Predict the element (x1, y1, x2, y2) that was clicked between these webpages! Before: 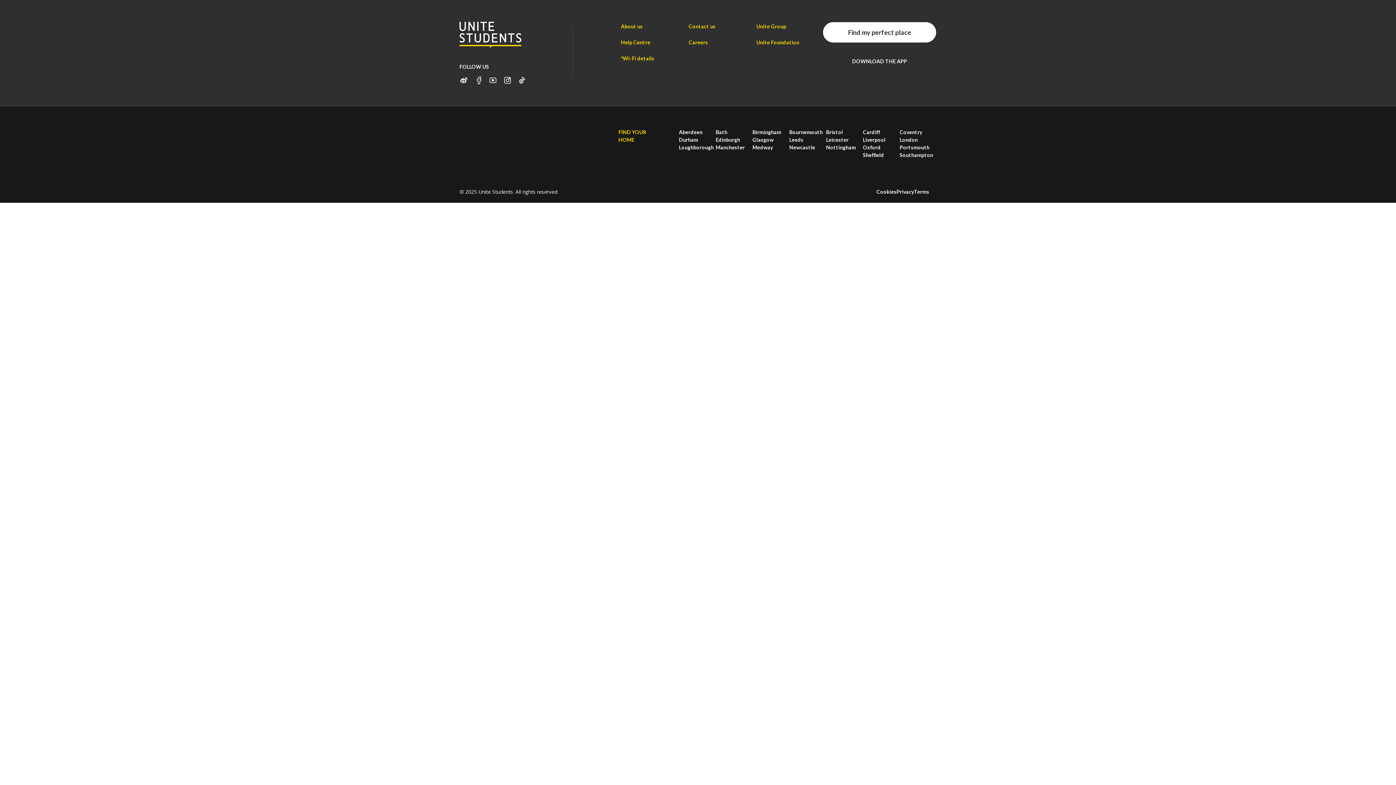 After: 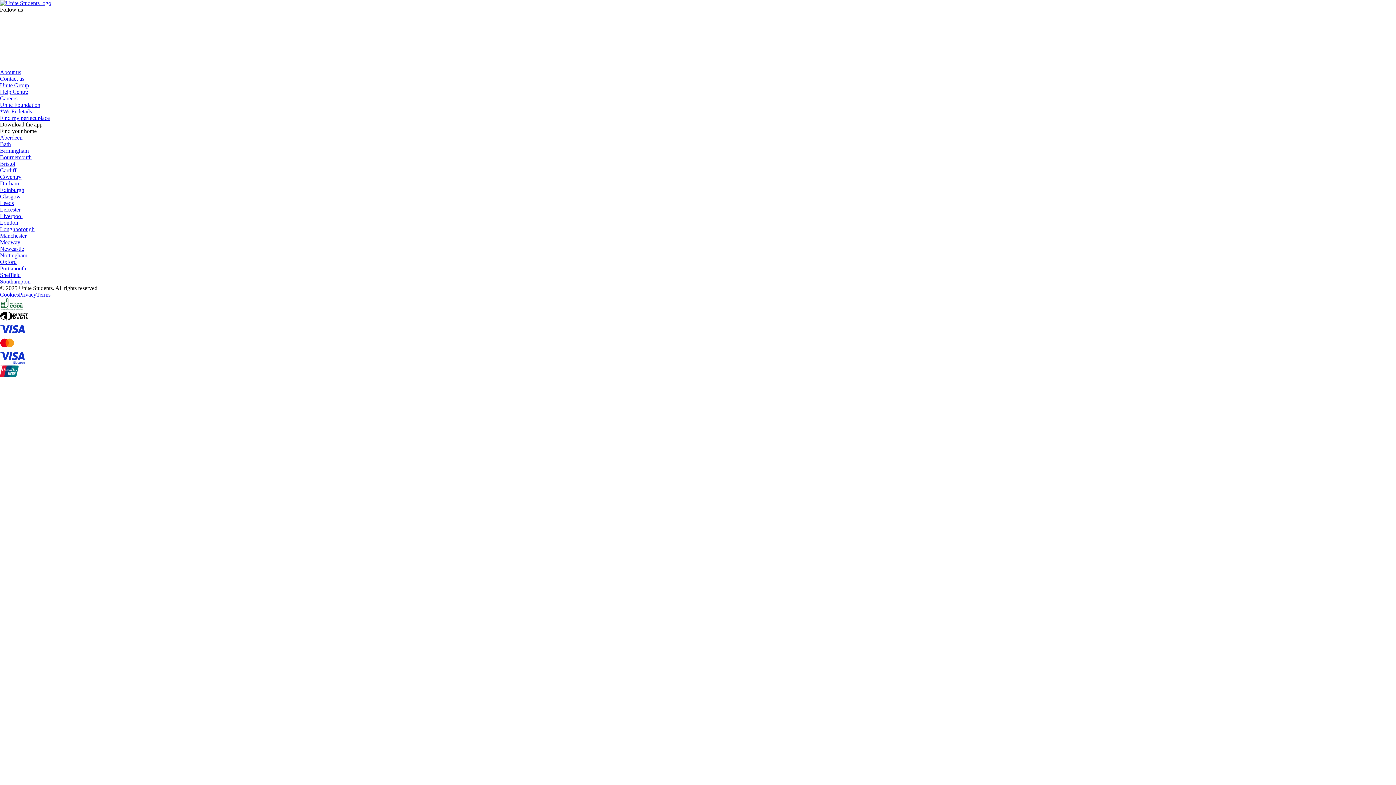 Action: label: Contact us bbox: (688, 23, 715, 29)